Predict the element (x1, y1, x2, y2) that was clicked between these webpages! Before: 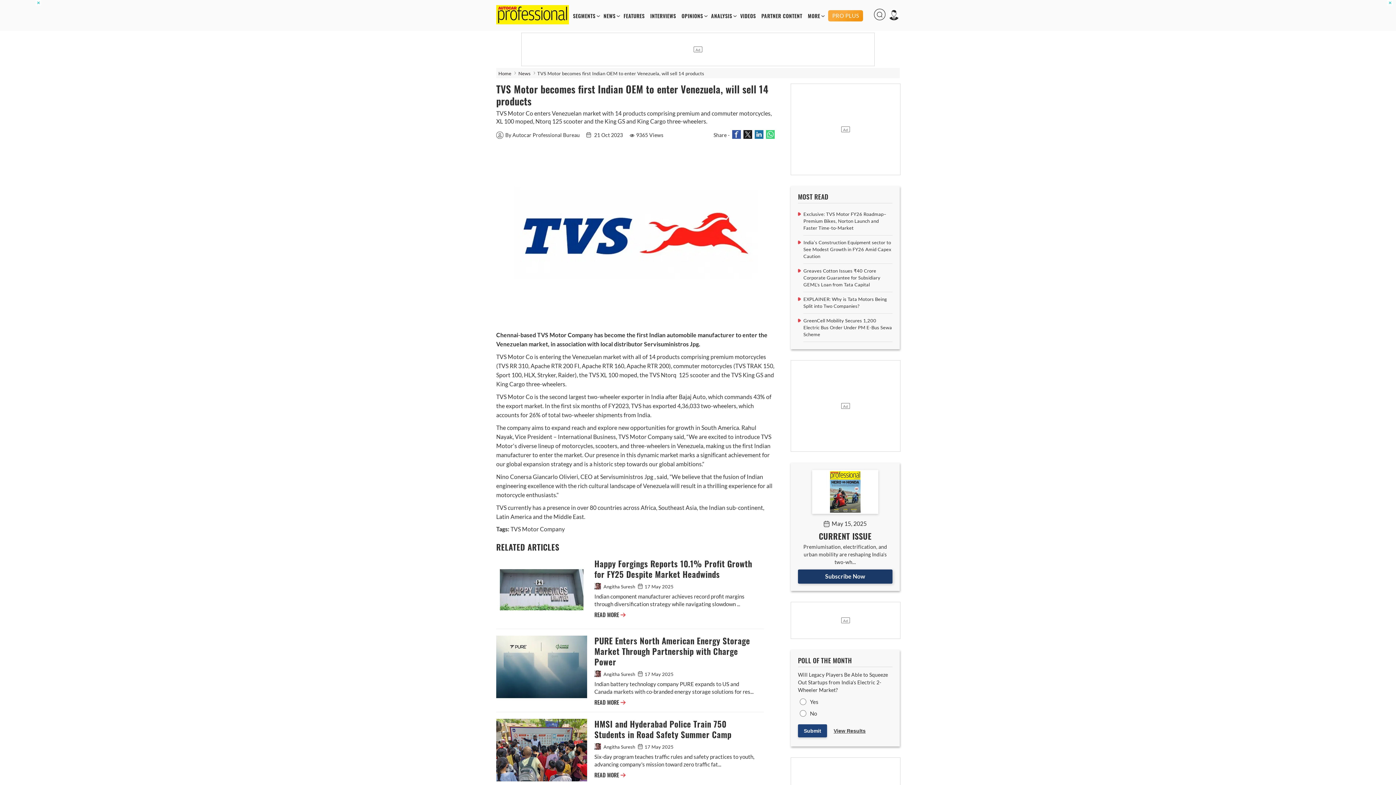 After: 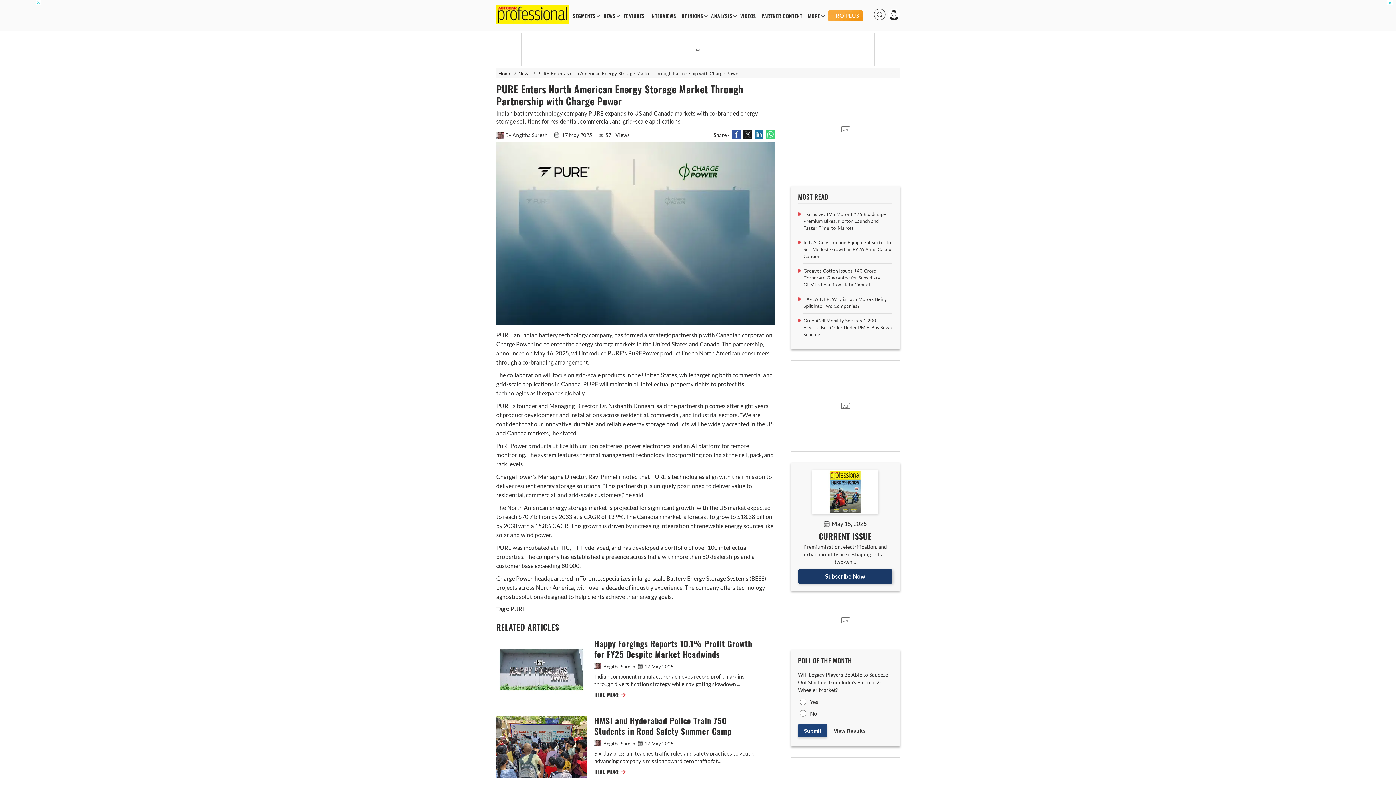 Action: bbox: (594, 699, 625, 706) label: READ MORE 